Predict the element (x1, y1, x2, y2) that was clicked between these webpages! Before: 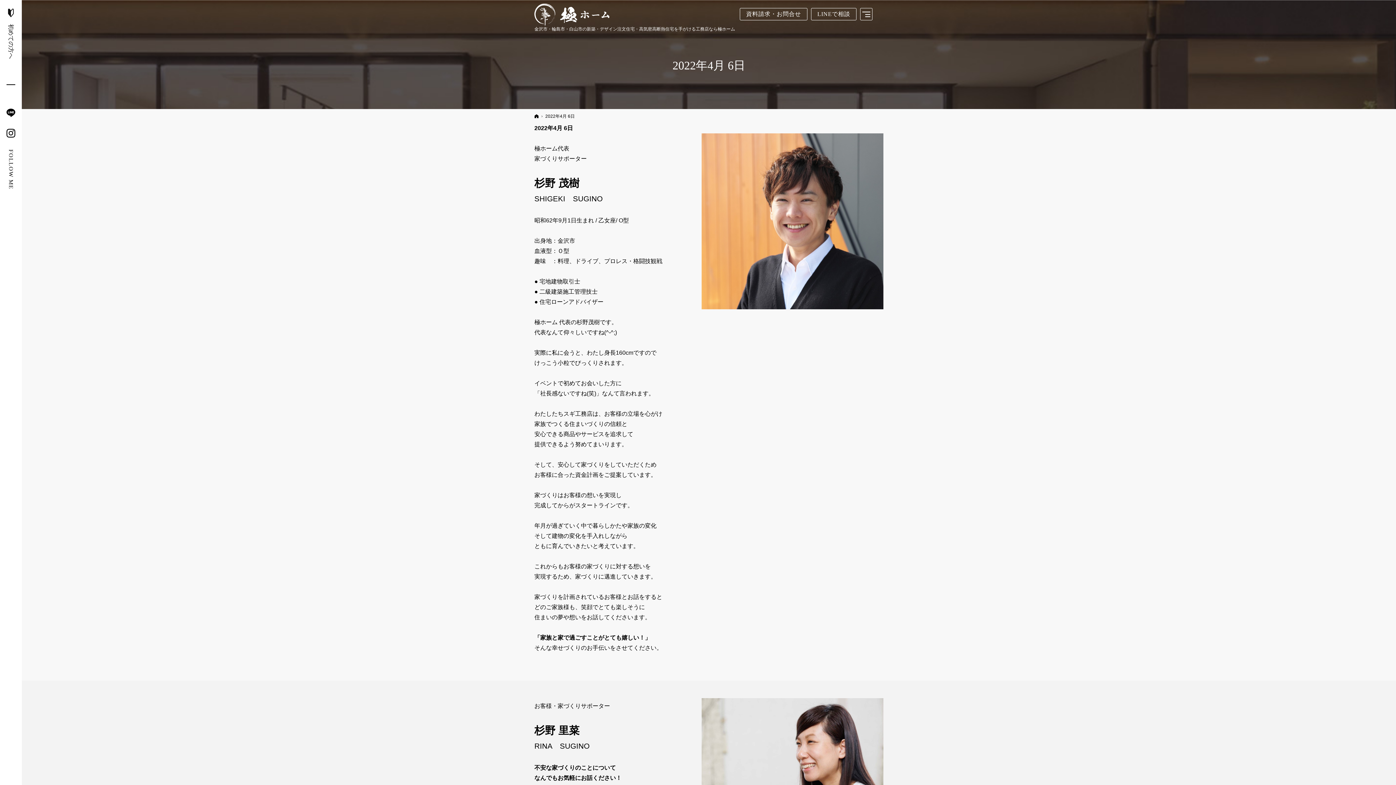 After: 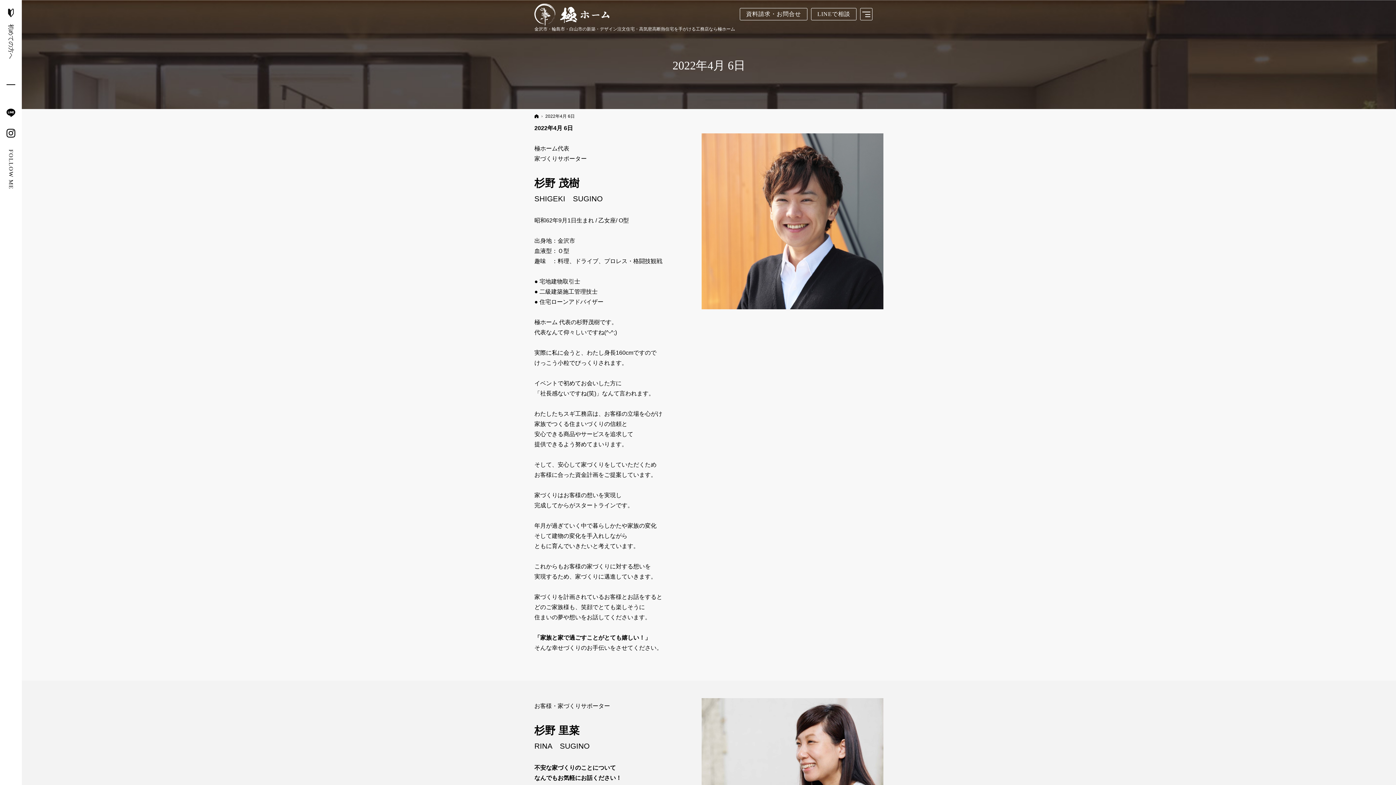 Action: bbox: (0, 128, 21, 137) label: Instagram